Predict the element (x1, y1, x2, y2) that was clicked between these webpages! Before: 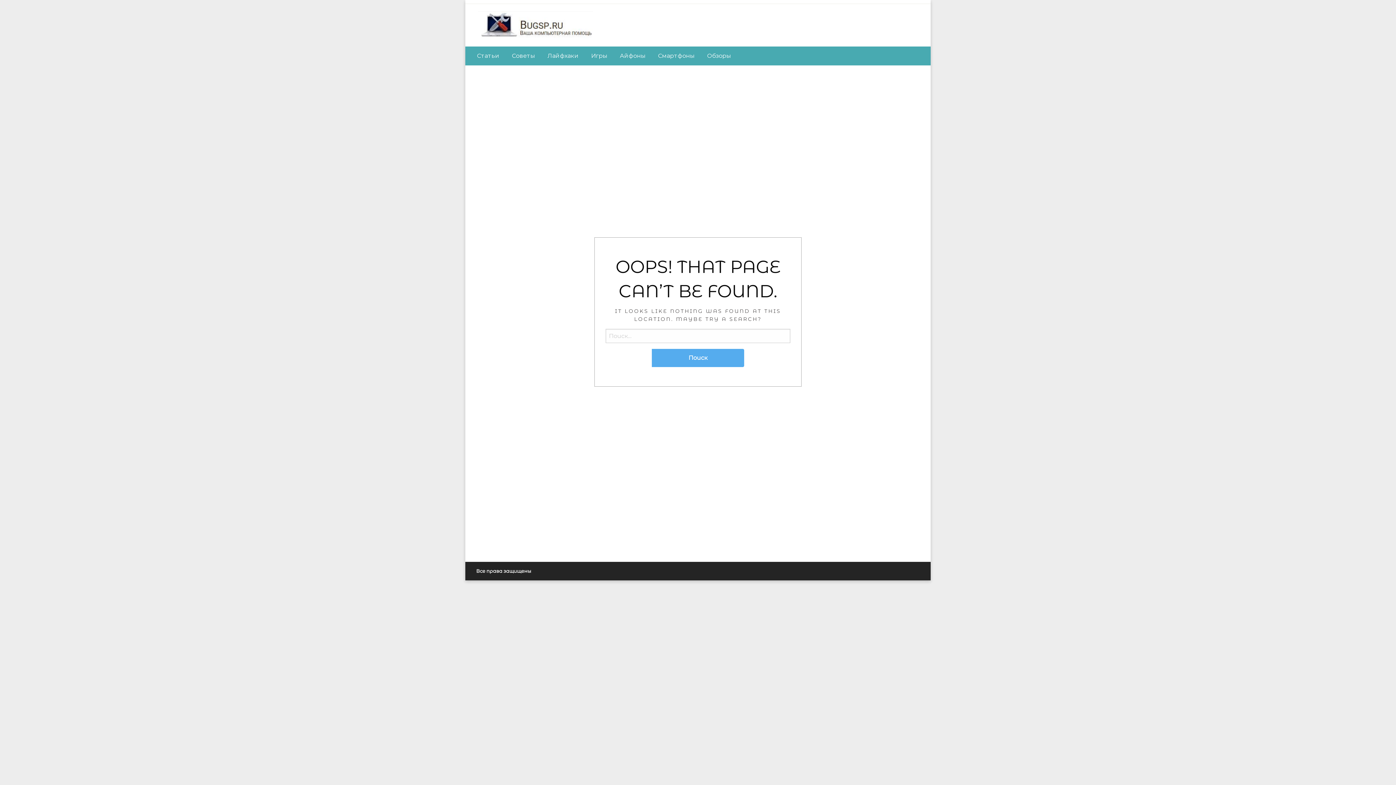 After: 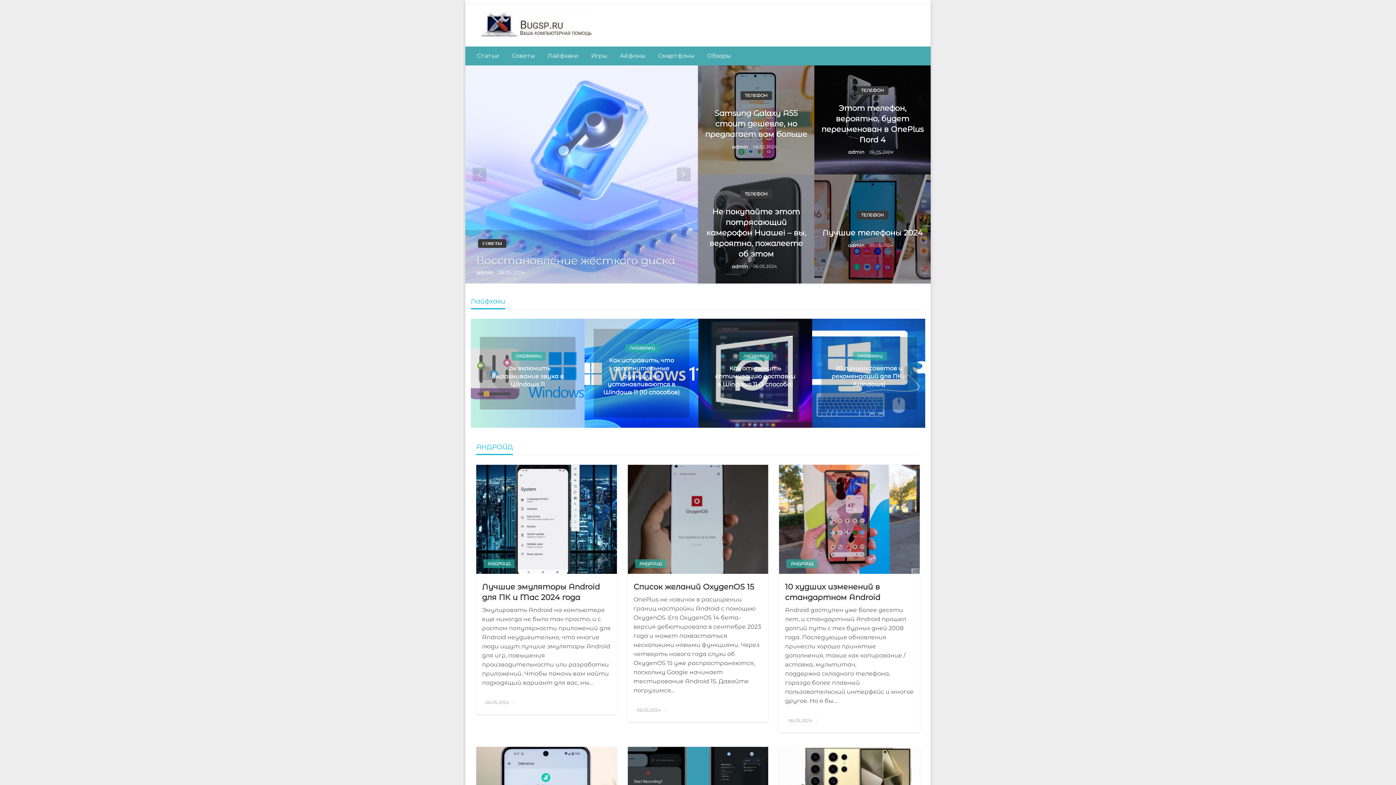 Action: bbox: (478, 14, 593, 32)